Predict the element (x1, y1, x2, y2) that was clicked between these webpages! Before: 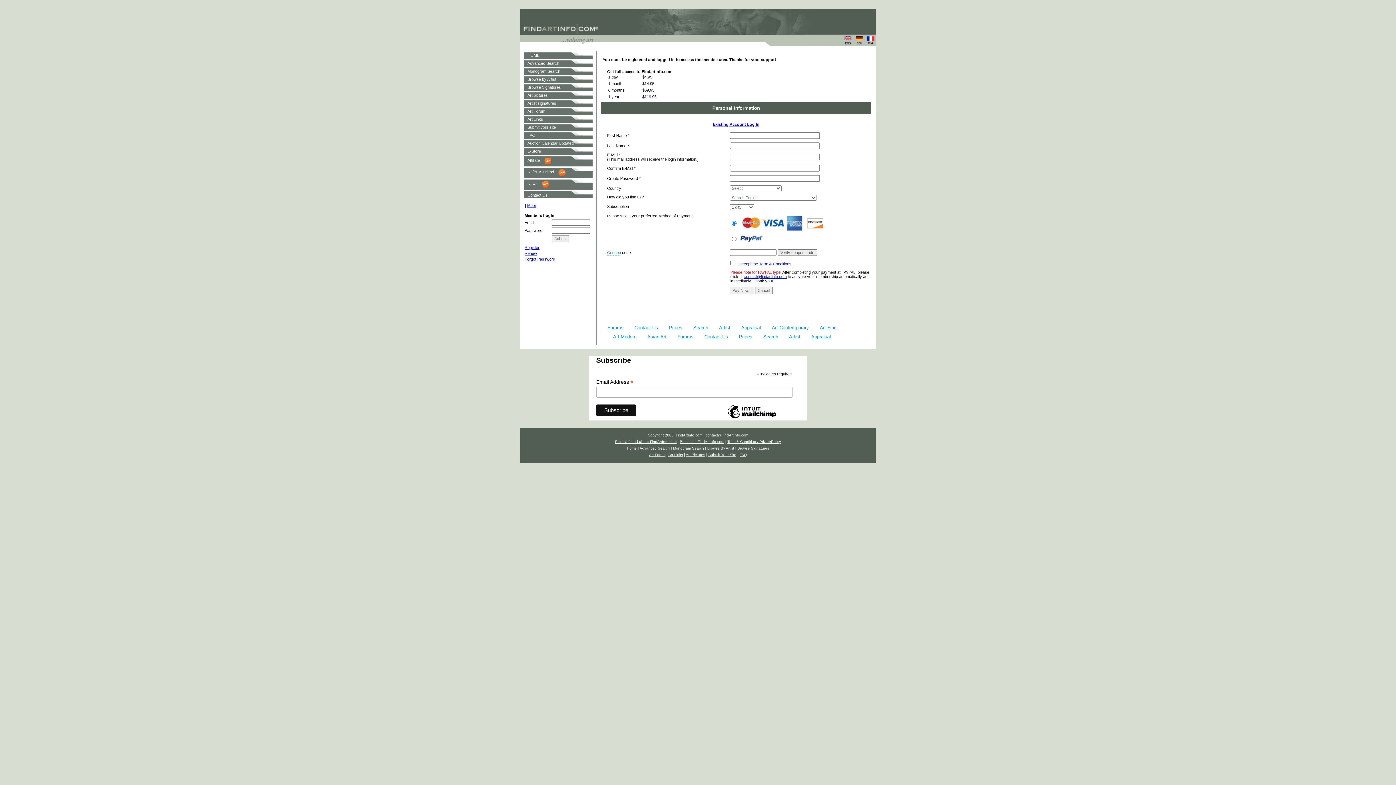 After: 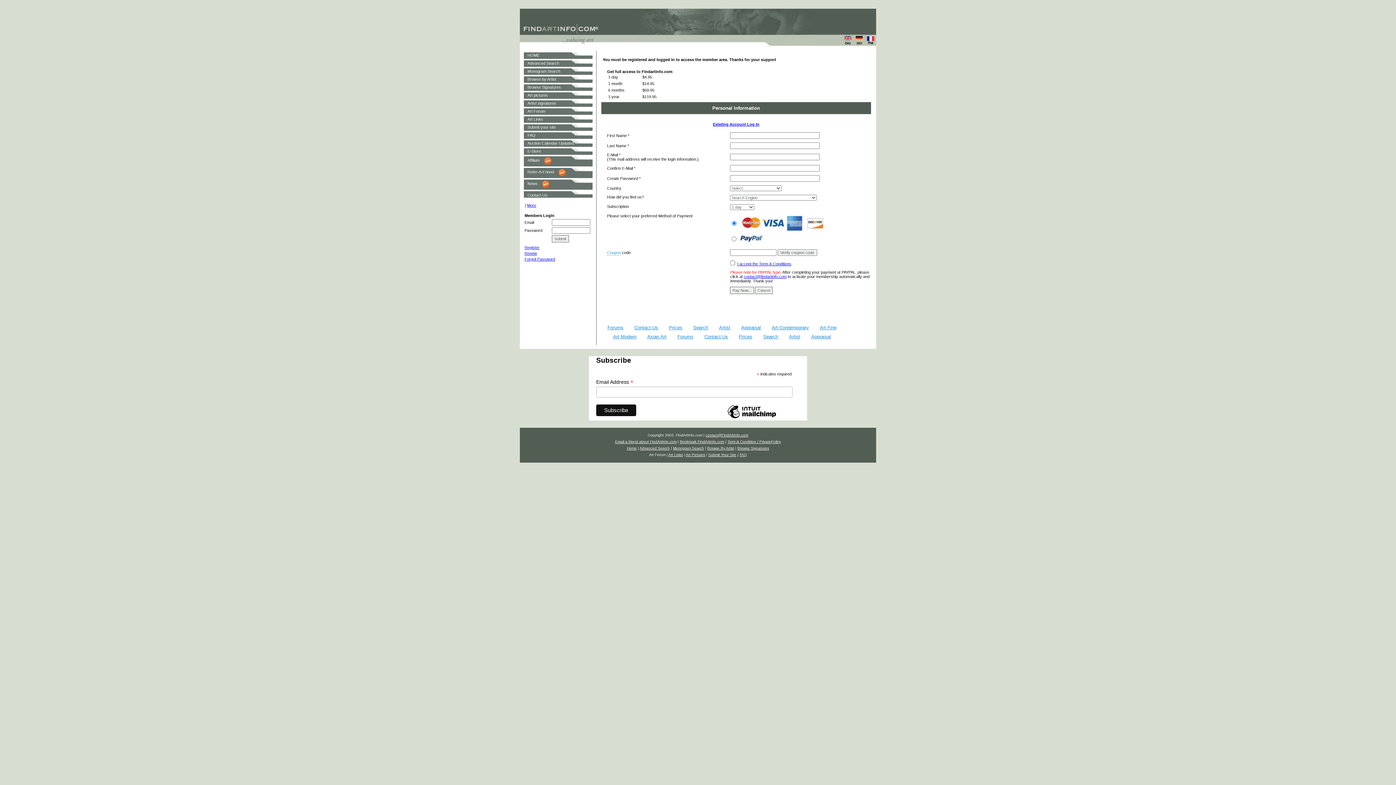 Action: label: Art Forum bbox: (649, 453, 665, 457)